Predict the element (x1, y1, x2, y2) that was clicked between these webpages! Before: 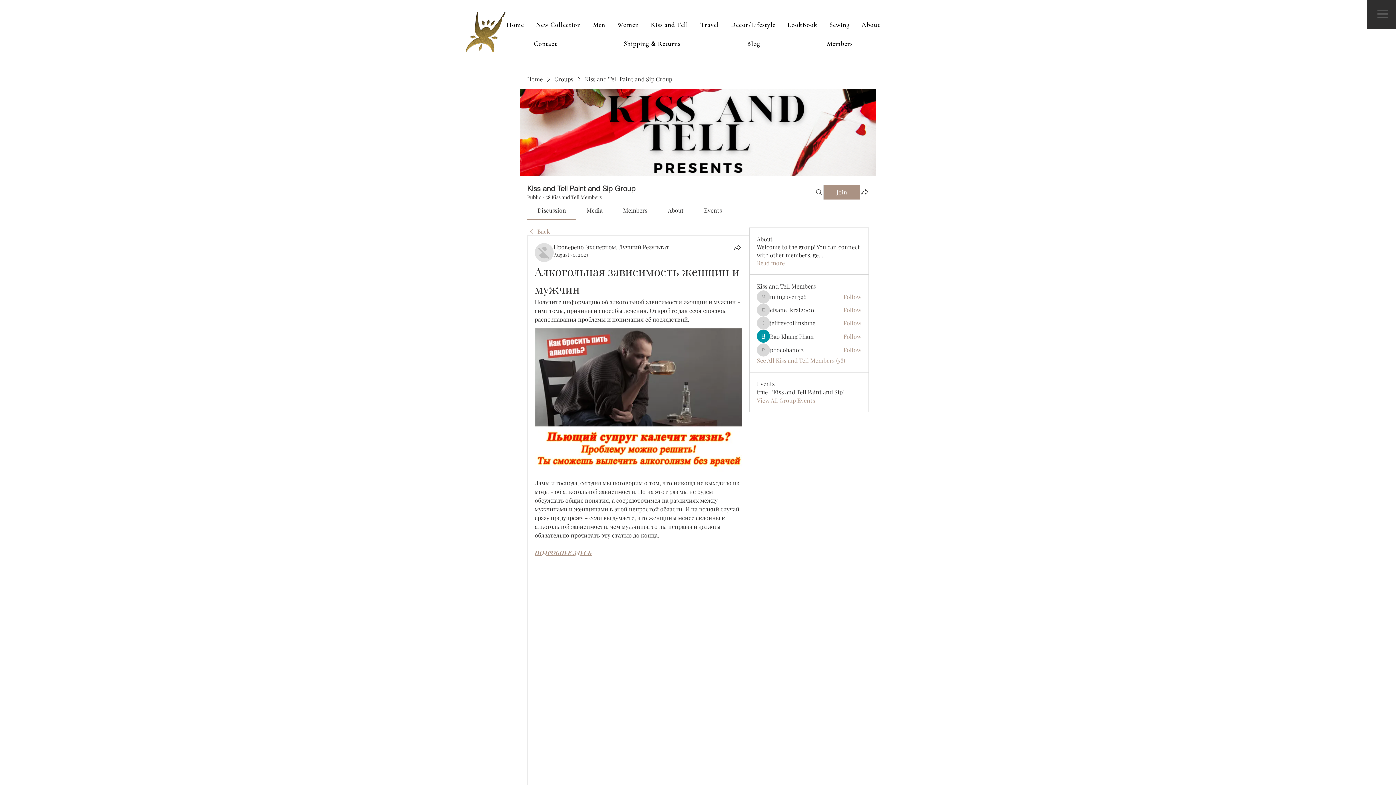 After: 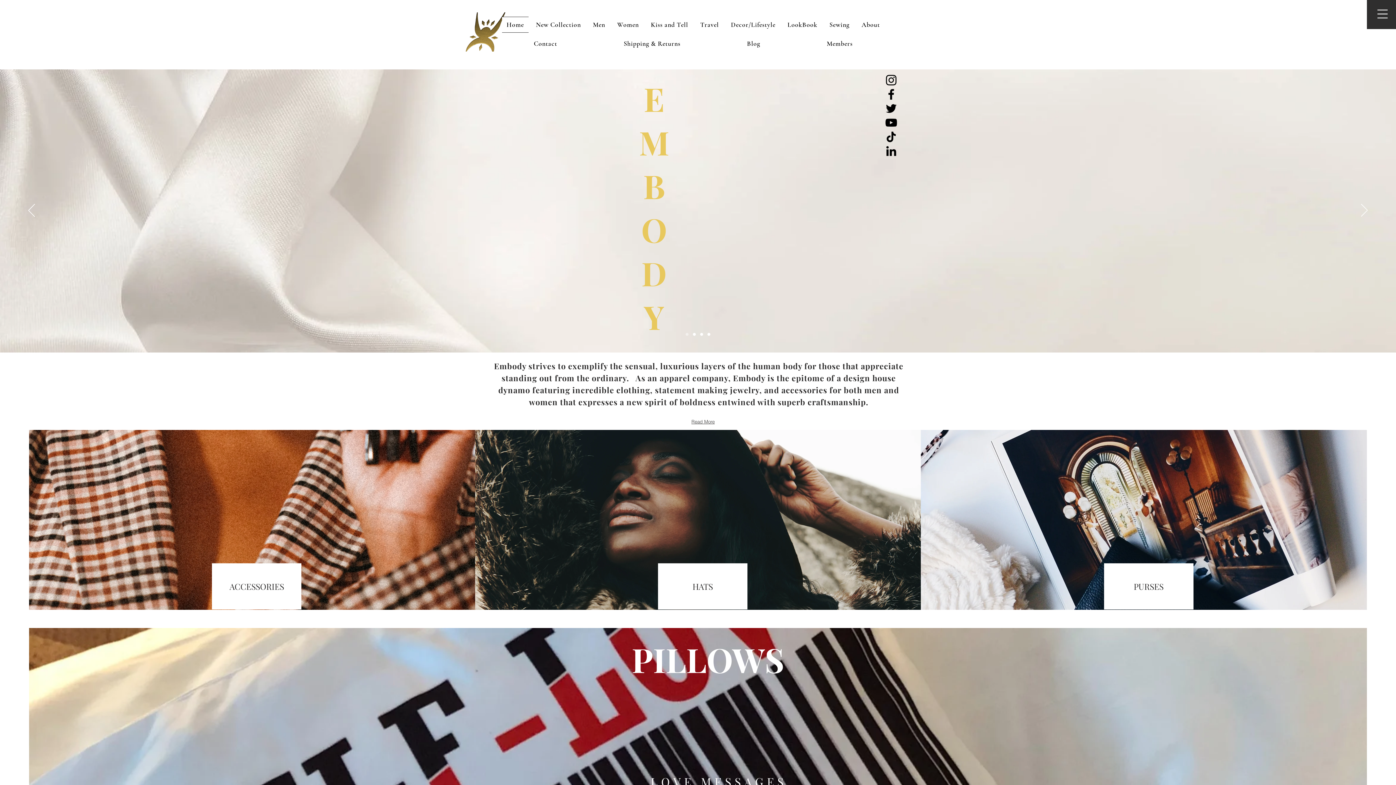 Action: label: Home bbox: (502, 16, 528, 32)